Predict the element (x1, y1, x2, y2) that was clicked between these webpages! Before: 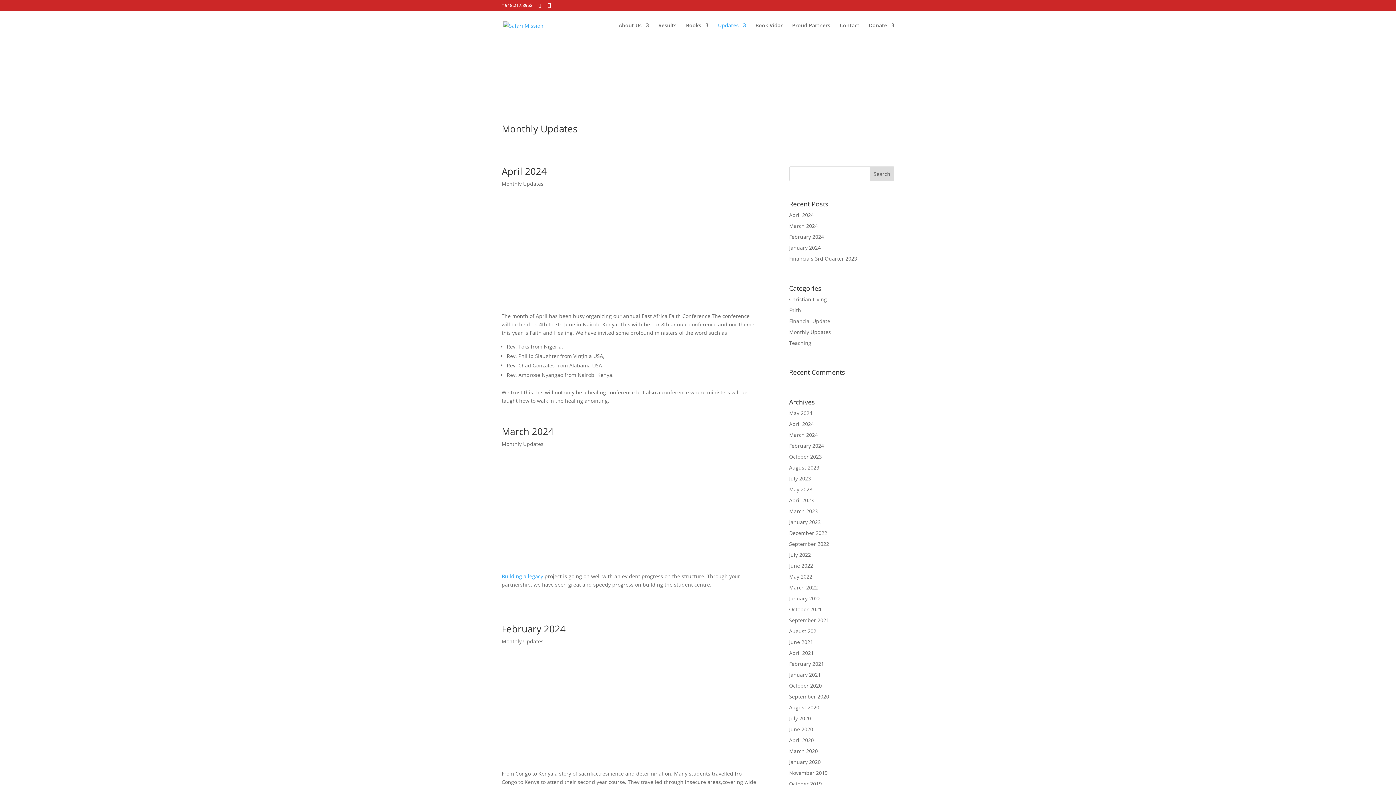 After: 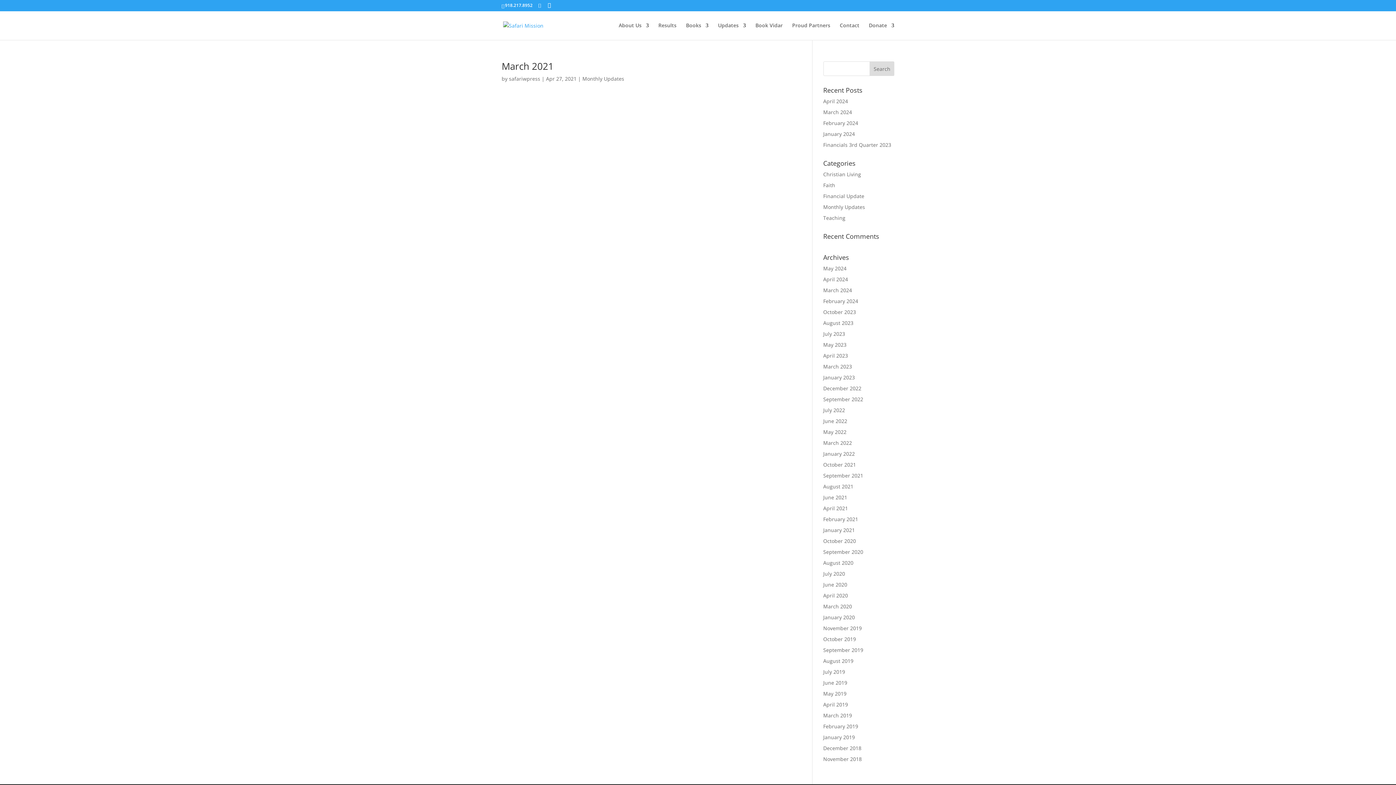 Action: bbox: (789, 649, 814, 656) label: April 2021